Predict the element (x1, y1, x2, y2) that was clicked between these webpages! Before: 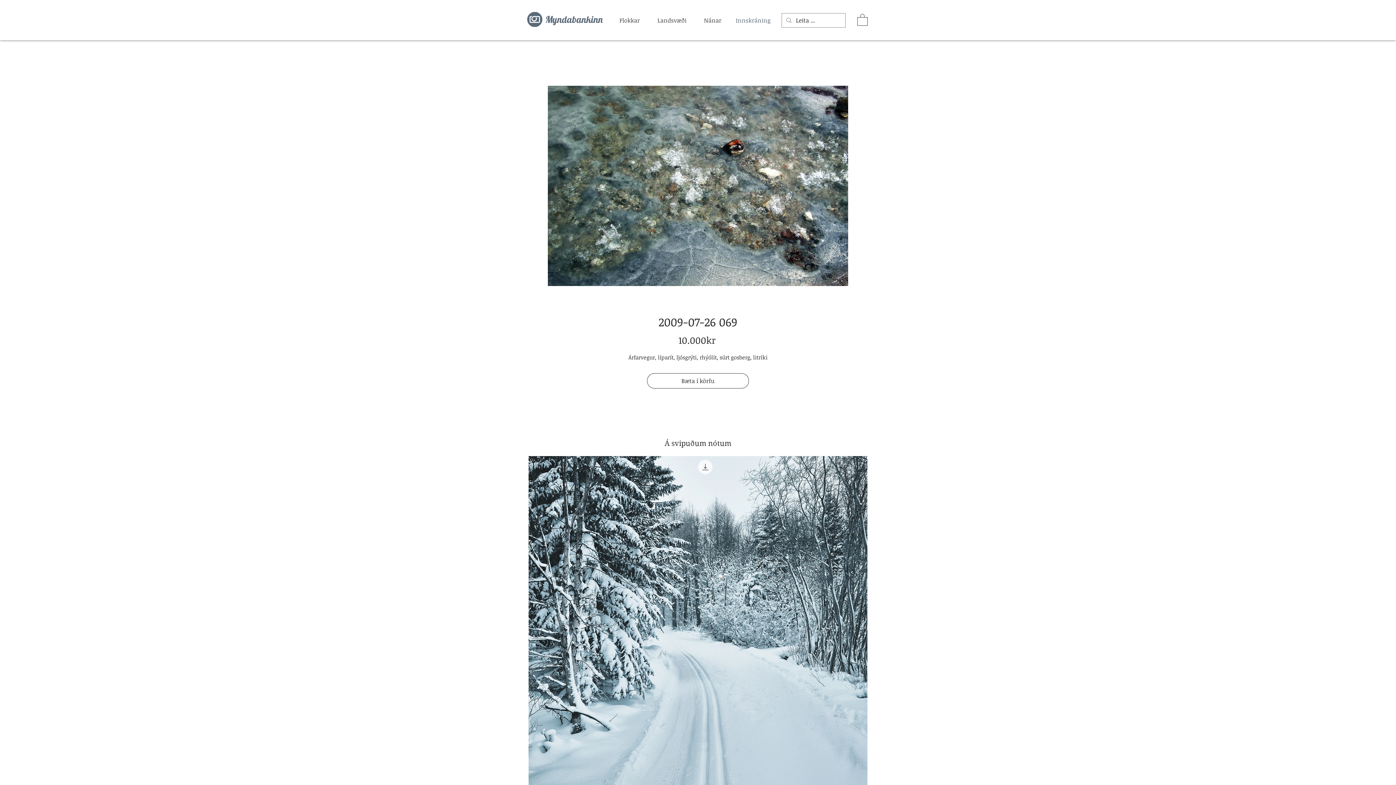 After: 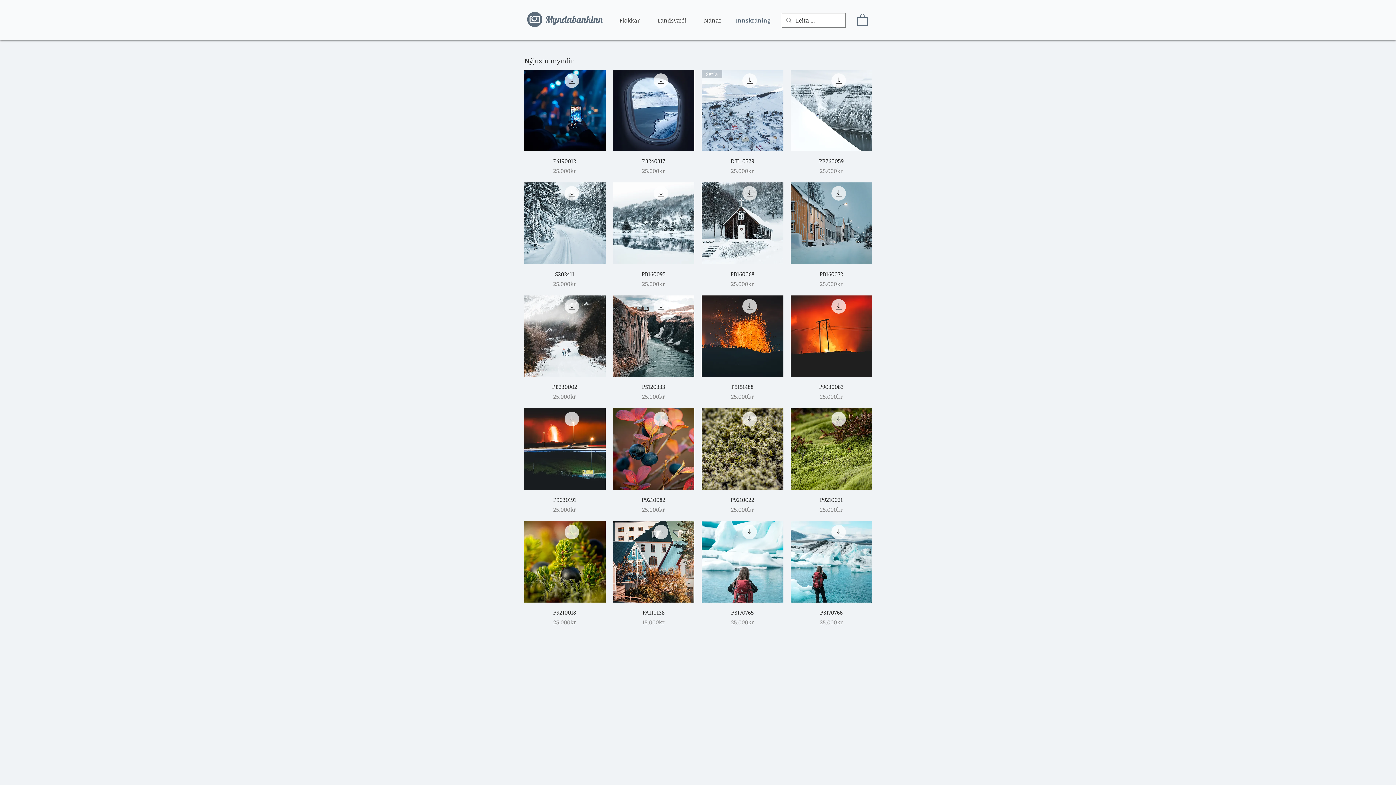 Action: bbox: (545, 9, 609, 29) label: Myndabankinn